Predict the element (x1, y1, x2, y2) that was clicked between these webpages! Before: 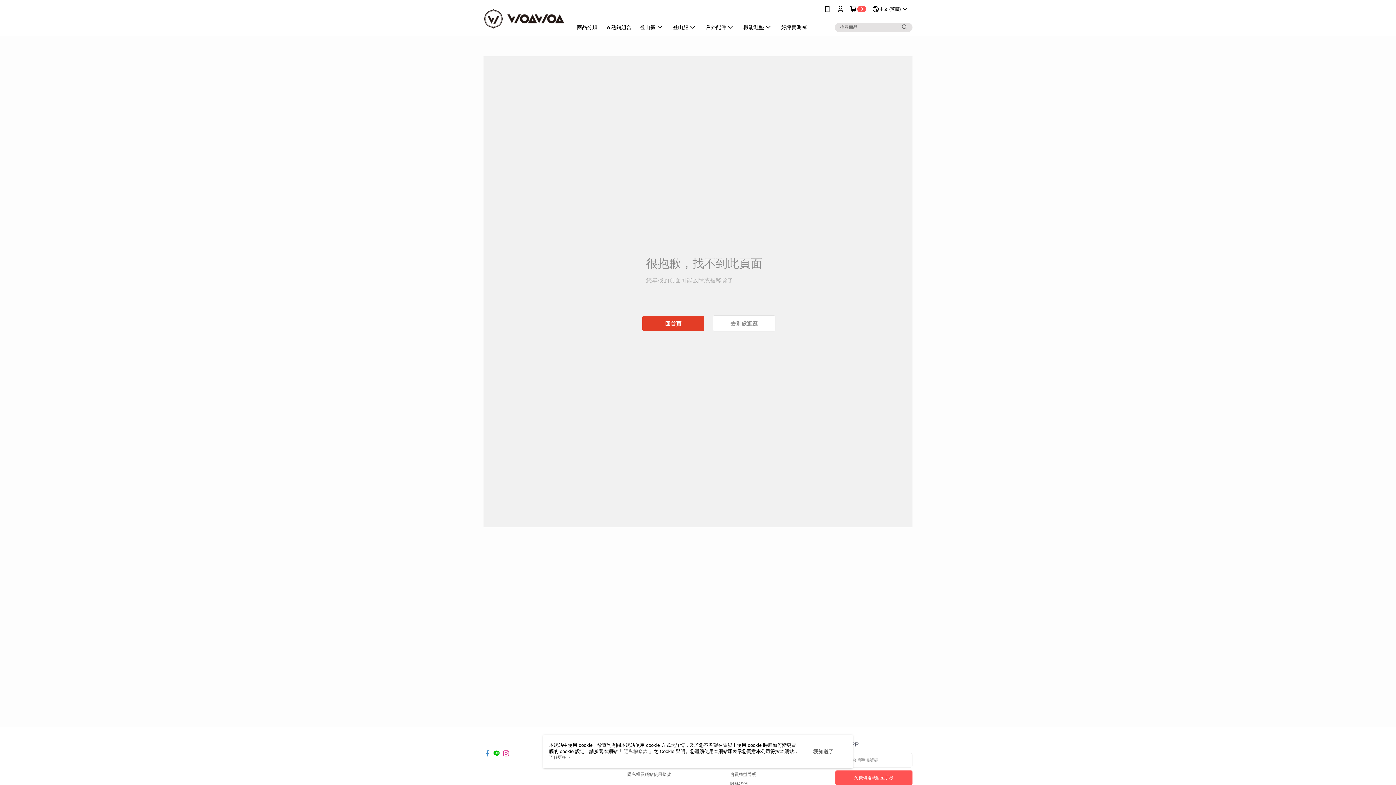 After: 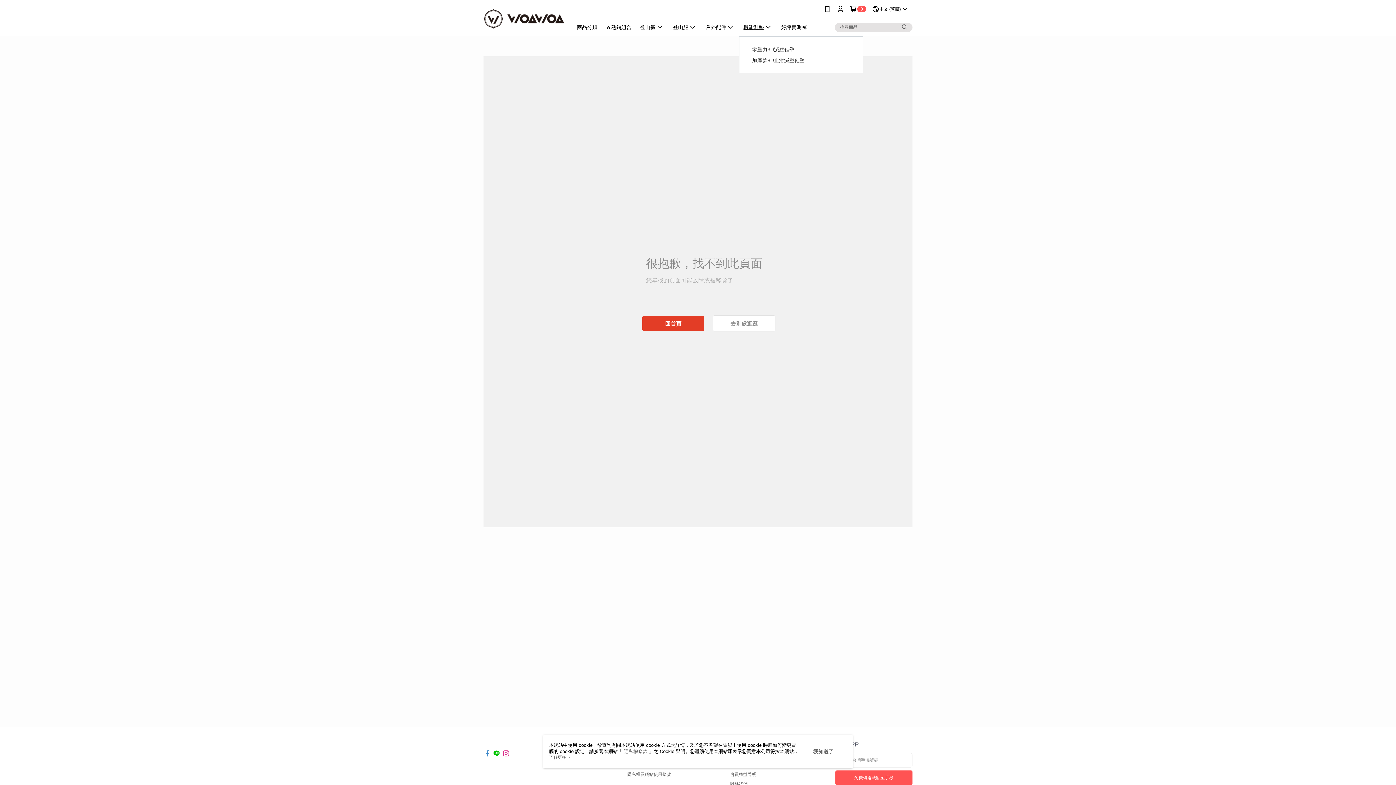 Action: bbox: (739, 18, 777, 36) label: 機能鞋墊